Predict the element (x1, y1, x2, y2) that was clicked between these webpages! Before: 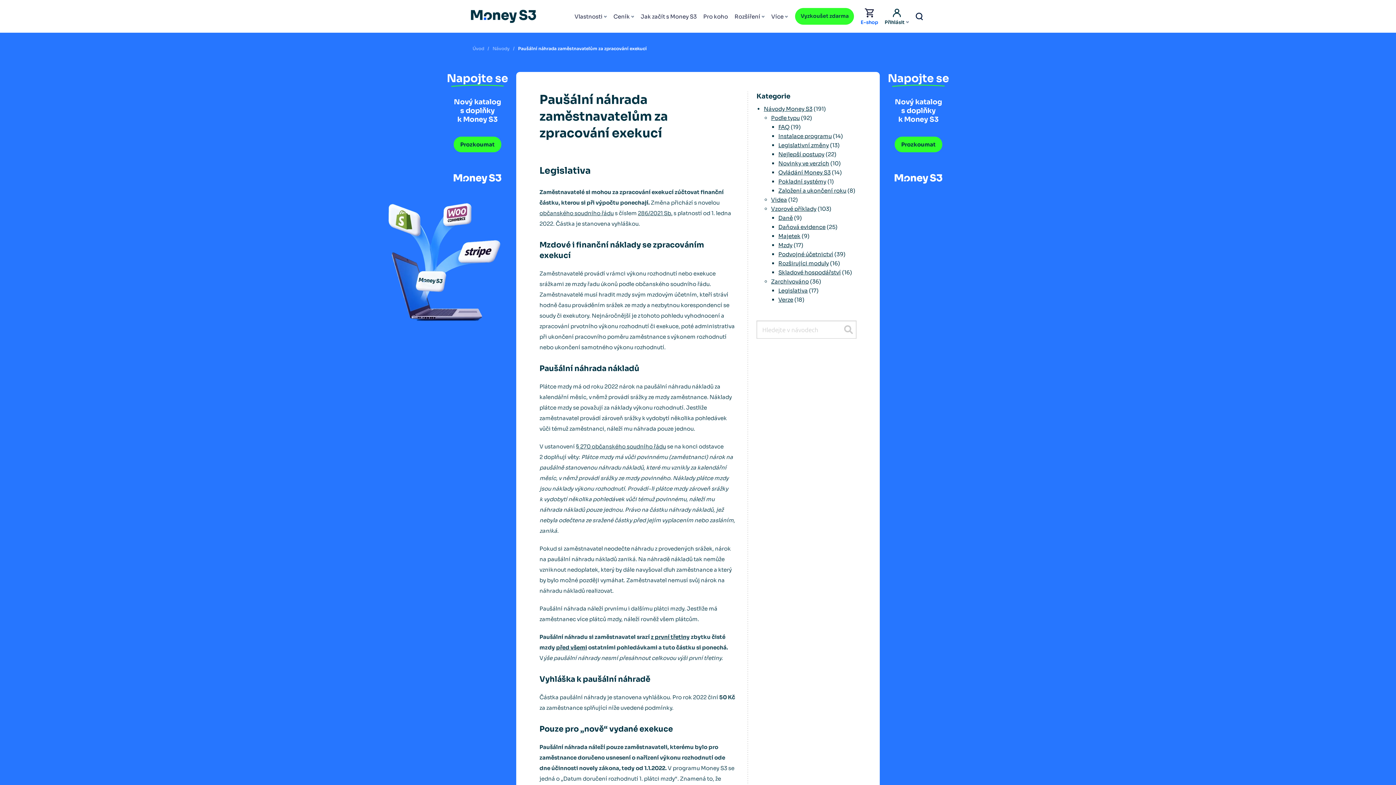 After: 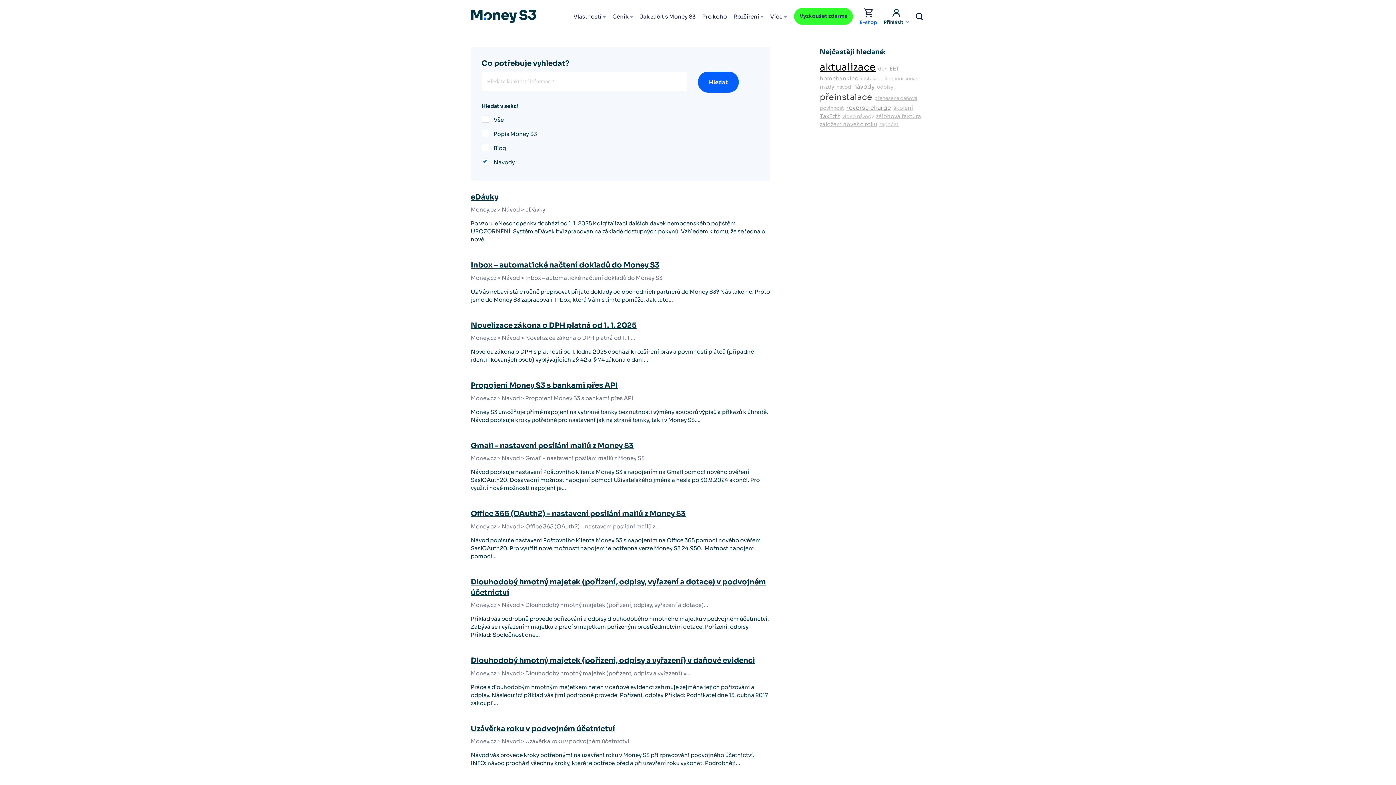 Action: bbox: (844, 325, 853, 334)